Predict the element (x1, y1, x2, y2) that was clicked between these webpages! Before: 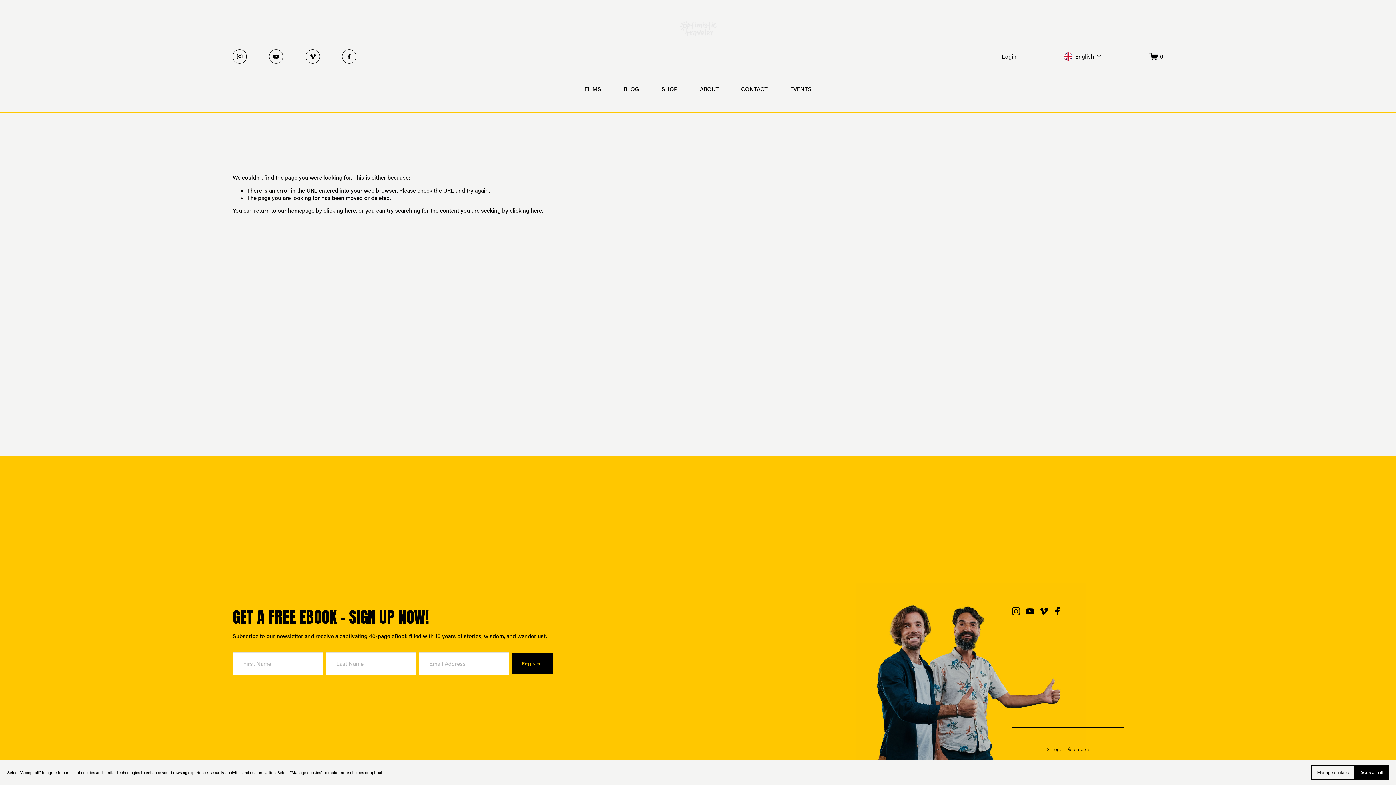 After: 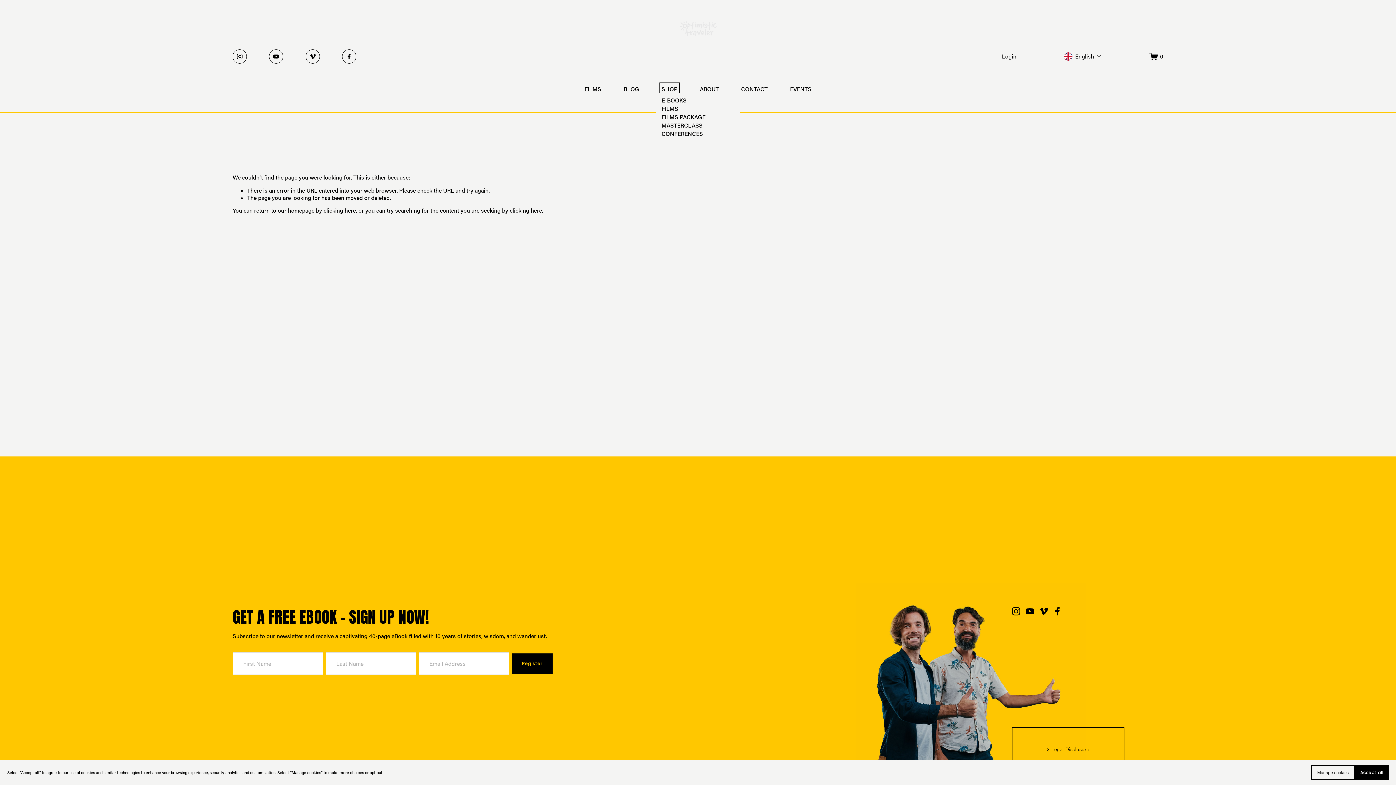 Action: bbox: (661, 84, 677, 93) label: folder dropdown